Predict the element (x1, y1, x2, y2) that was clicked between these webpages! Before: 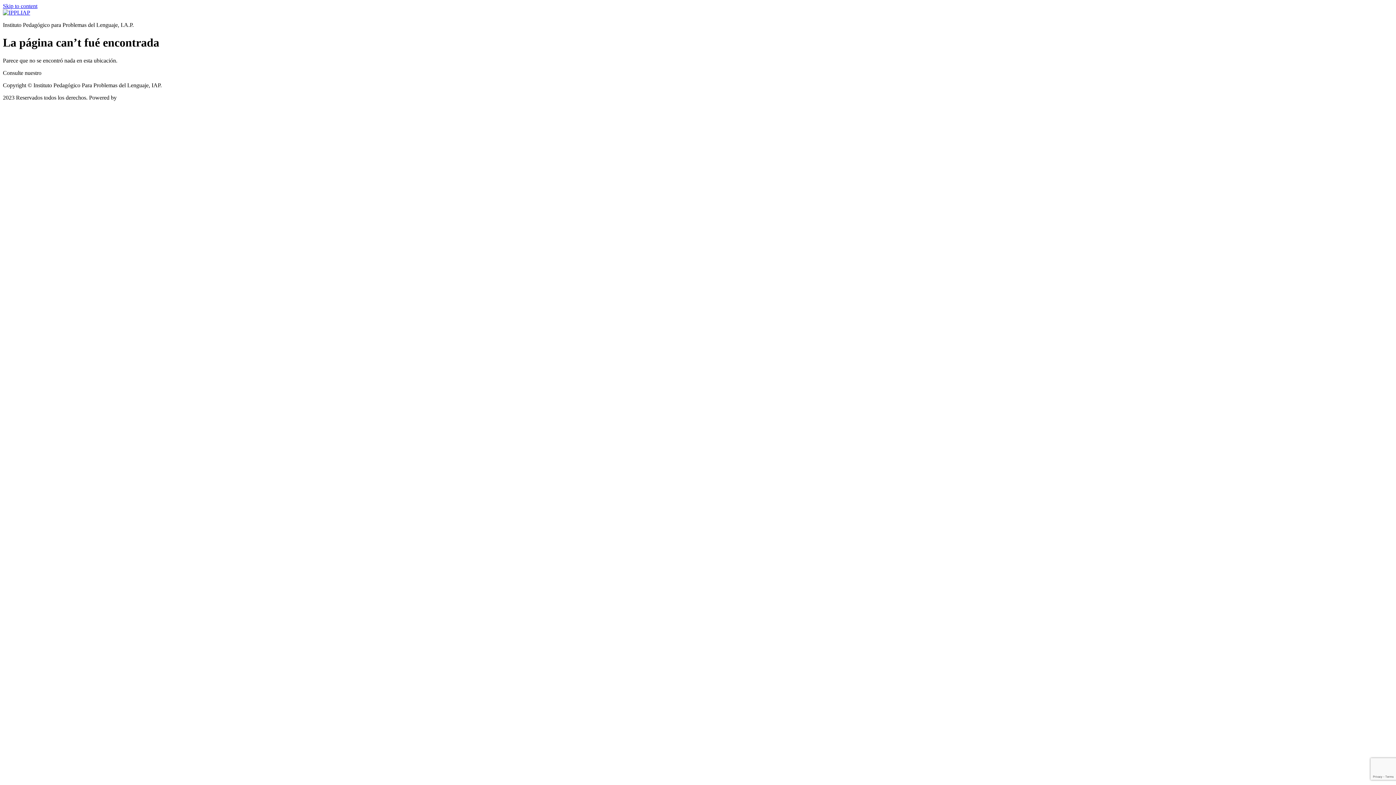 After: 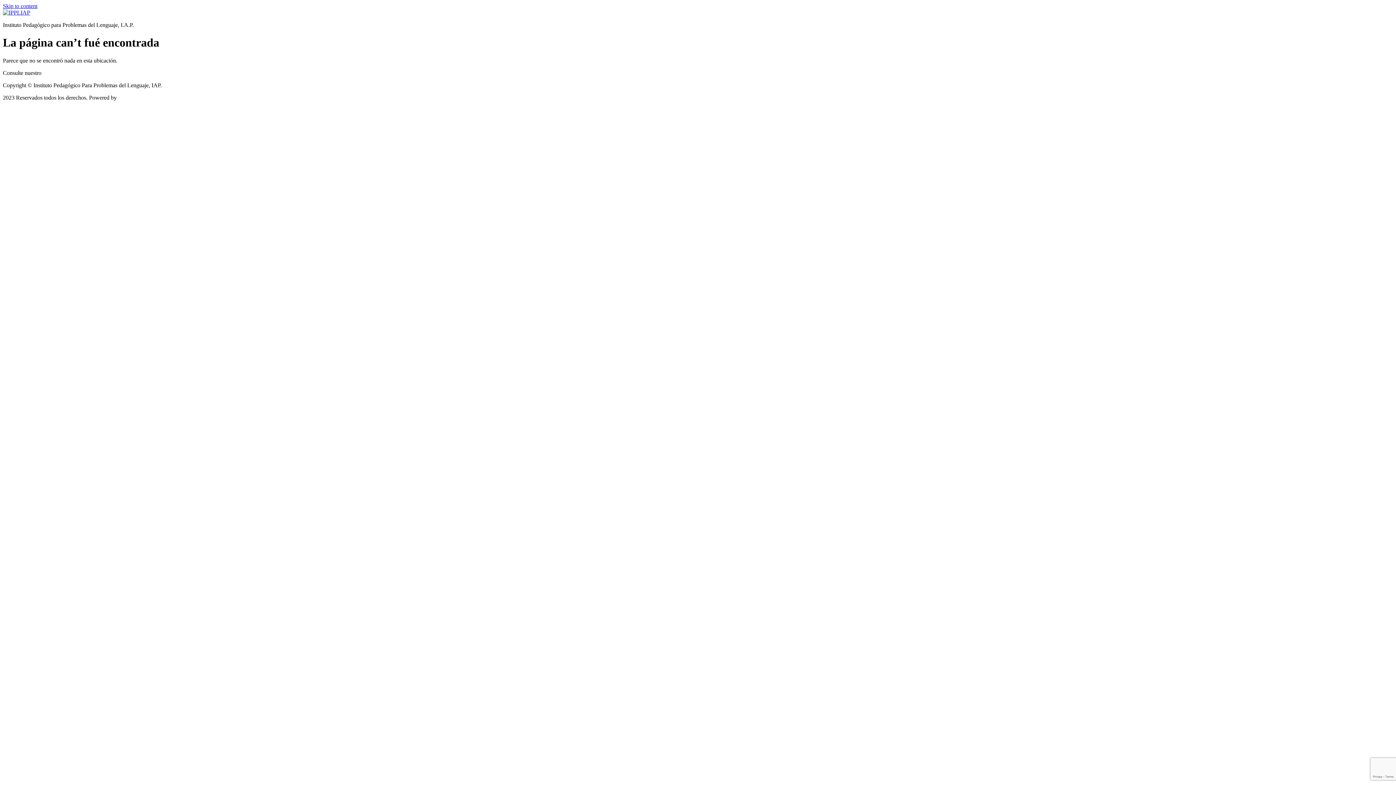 Action: label: SpaceTrust Mx bbox: (118, 94, 153, 100)